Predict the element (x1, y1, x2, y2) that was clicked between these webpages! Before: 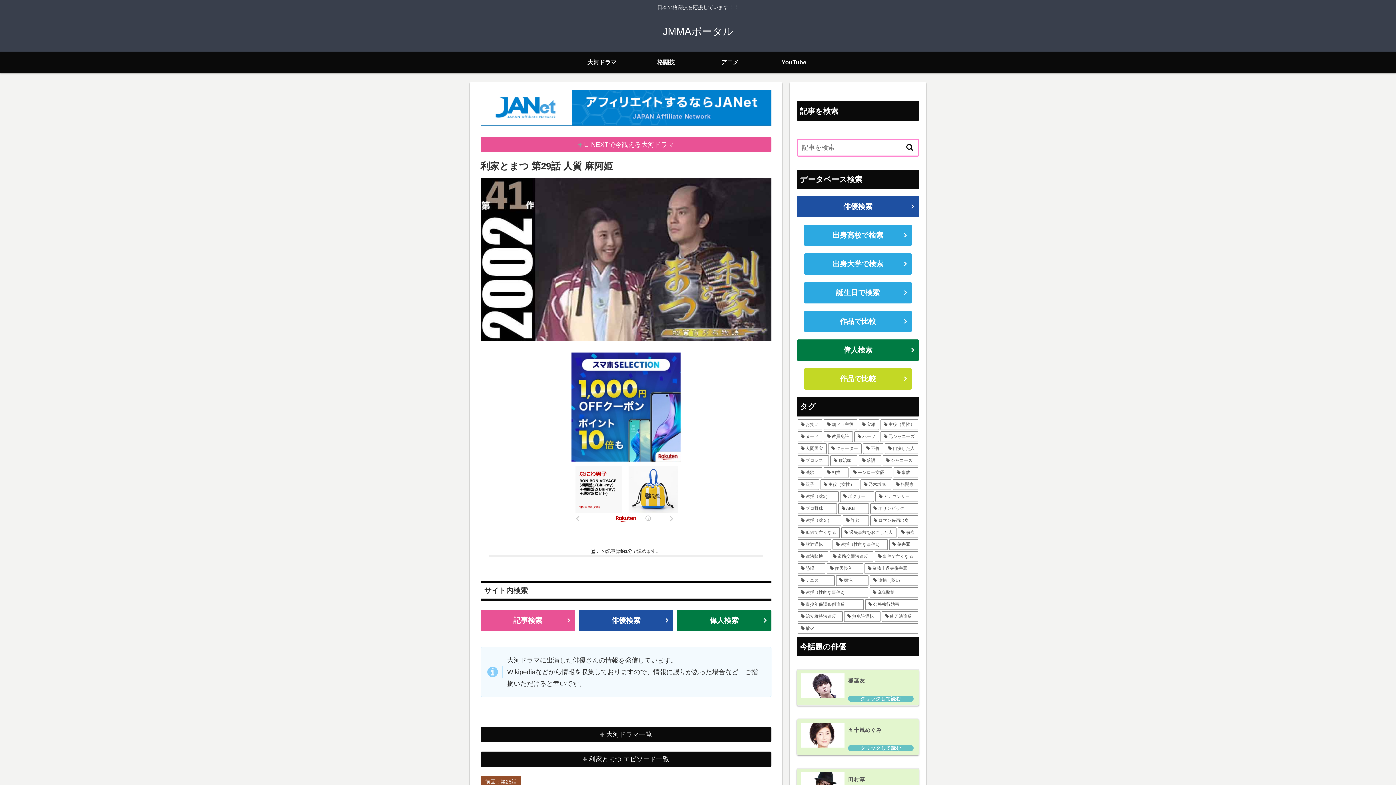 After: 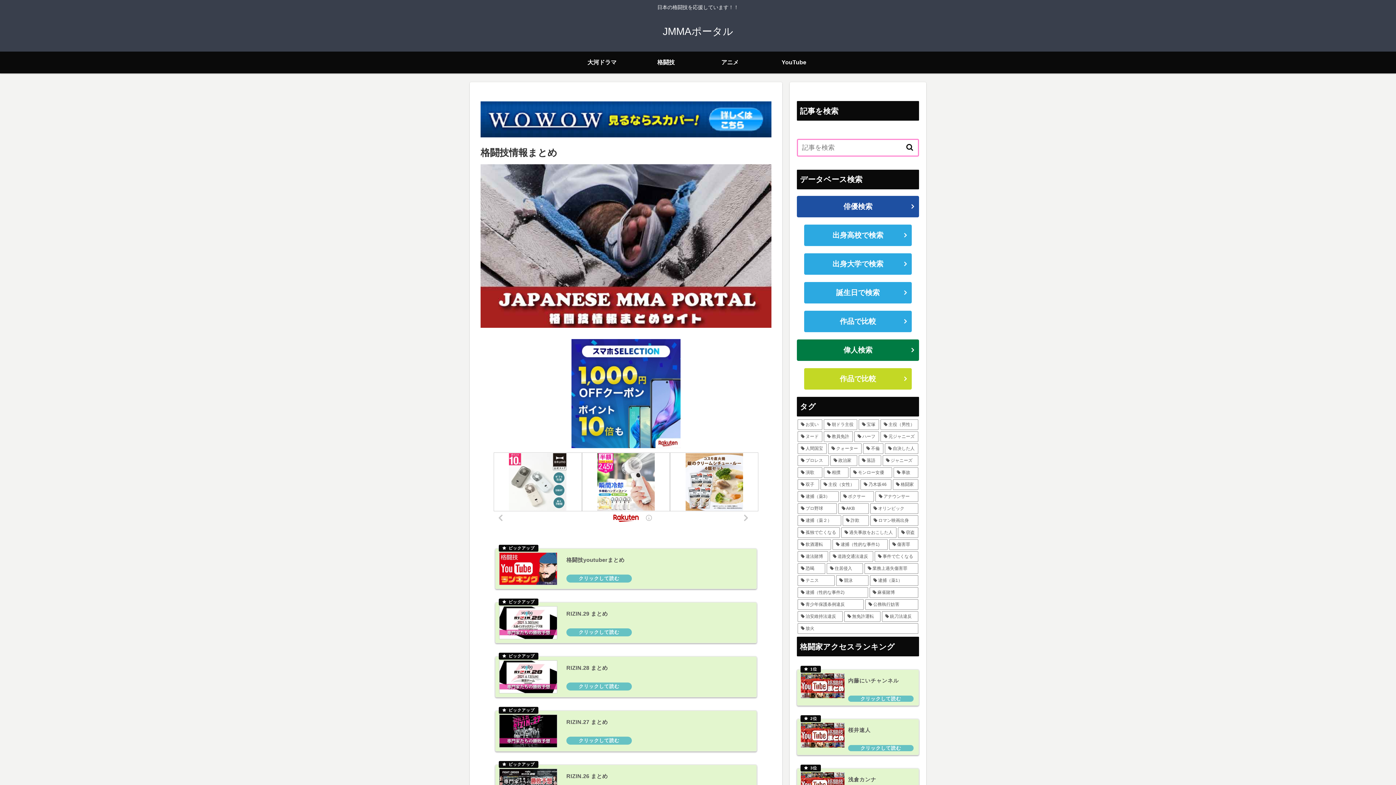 Action: label: 格闘技 bbox: (634, 51, 698, 73)